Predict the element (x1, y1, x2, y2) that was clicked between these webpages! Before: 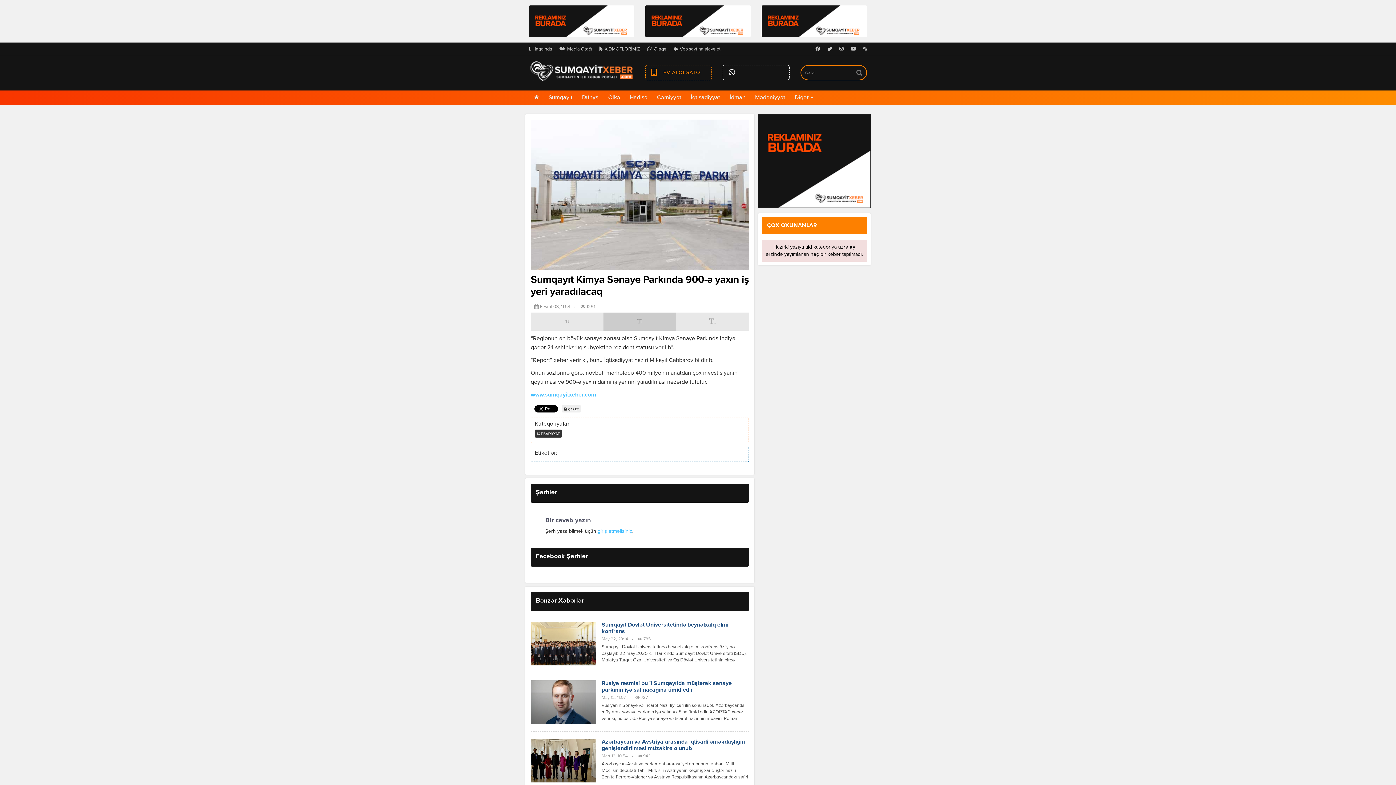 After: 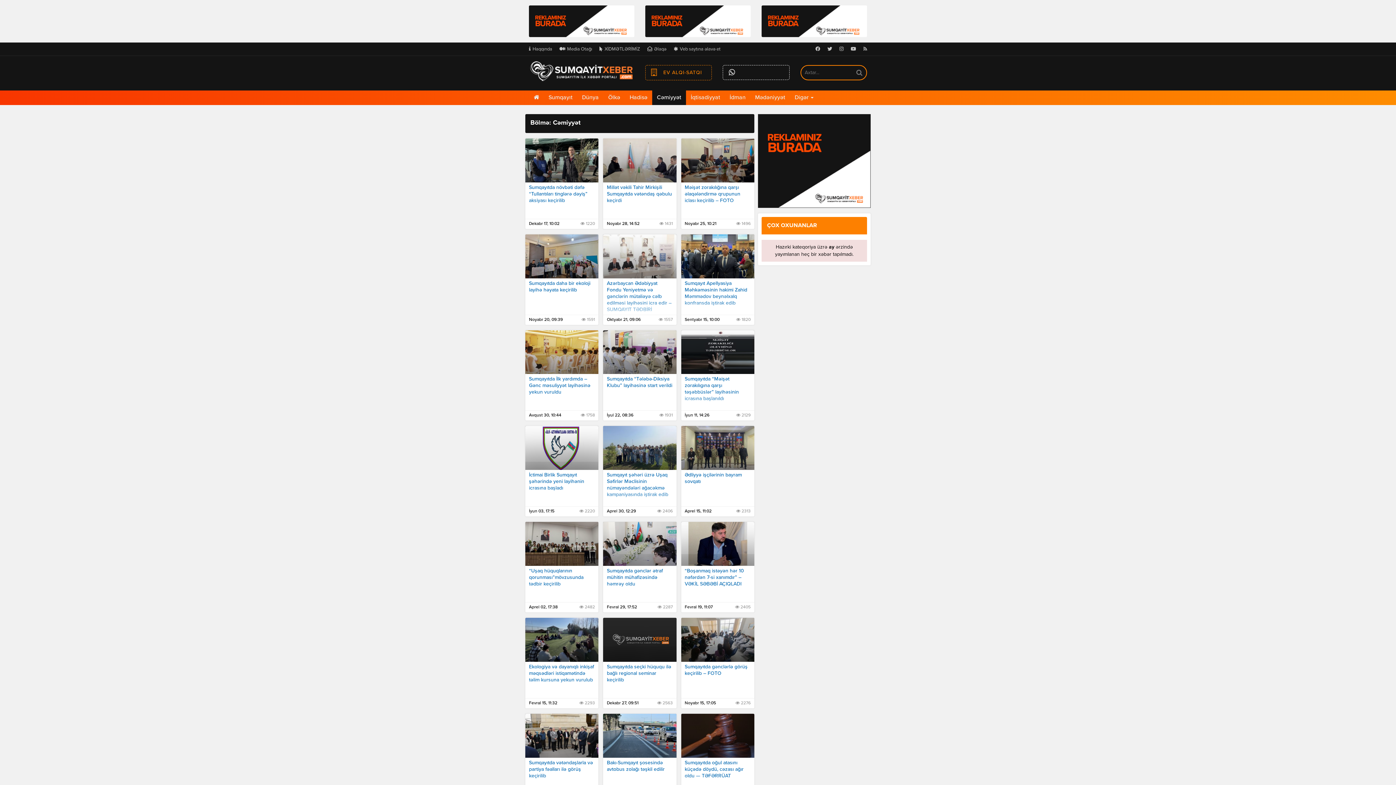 Action: bbox: (652, 90, 686, 105) label: Cəmiyyət